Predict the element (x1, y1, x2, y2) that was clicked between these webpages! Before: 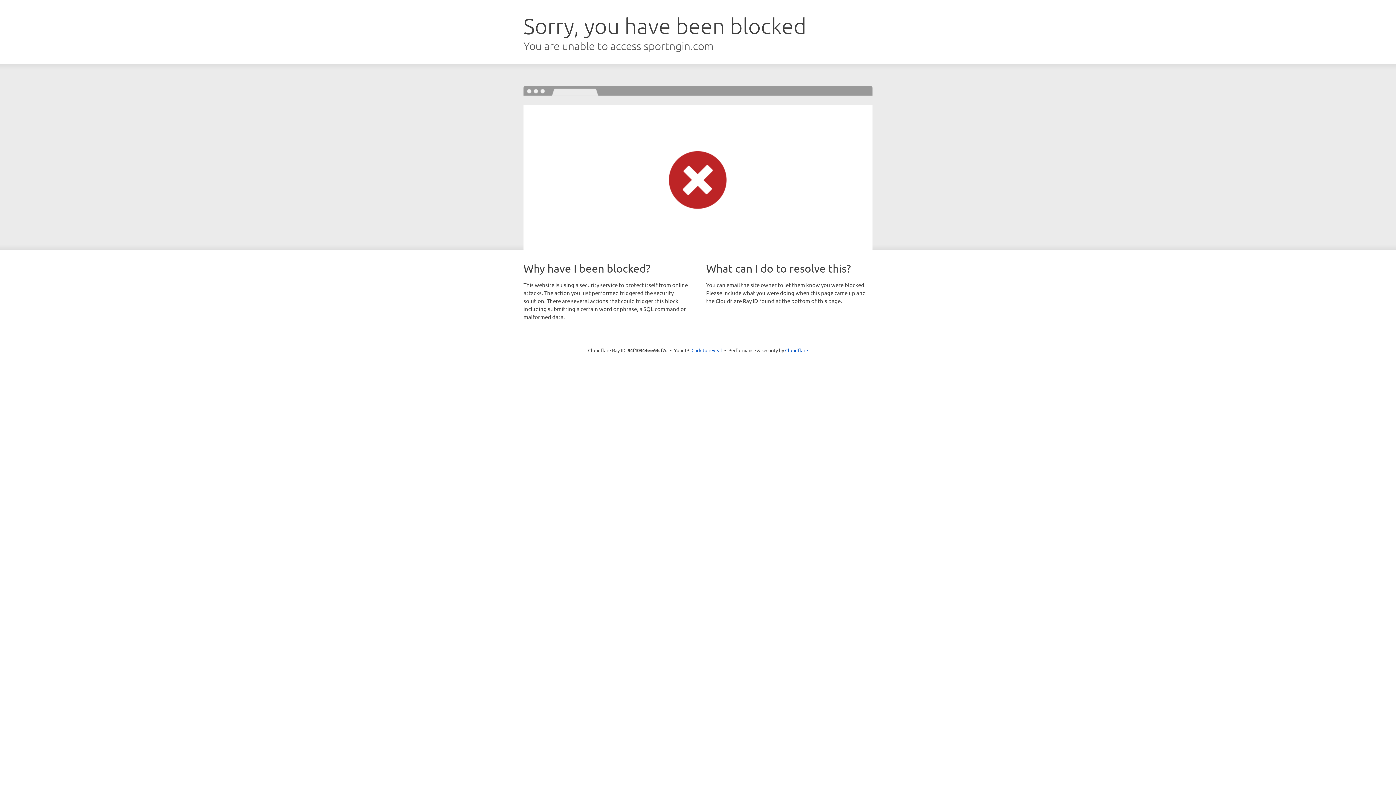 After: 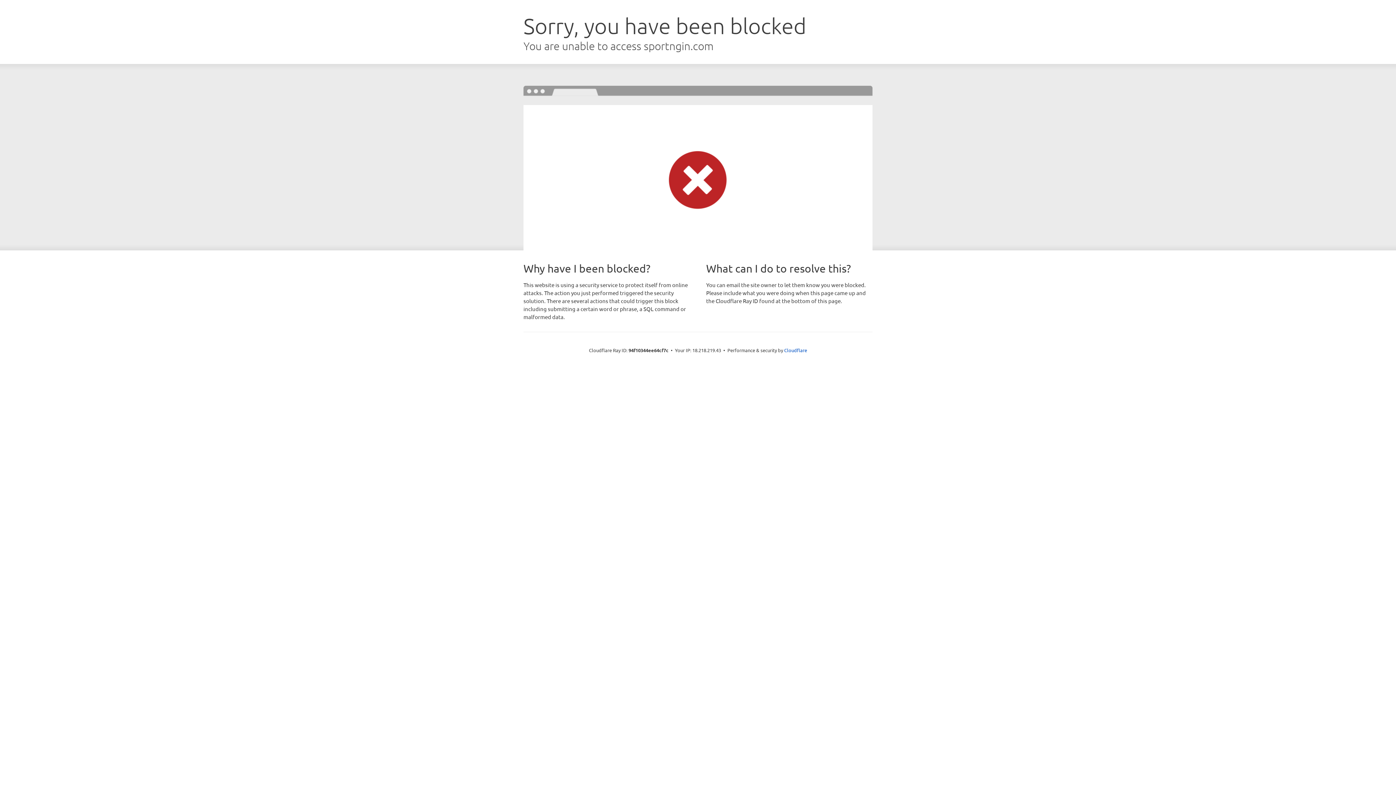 Action: bbox: (691, 346, 722, 353) label: Click to reveal